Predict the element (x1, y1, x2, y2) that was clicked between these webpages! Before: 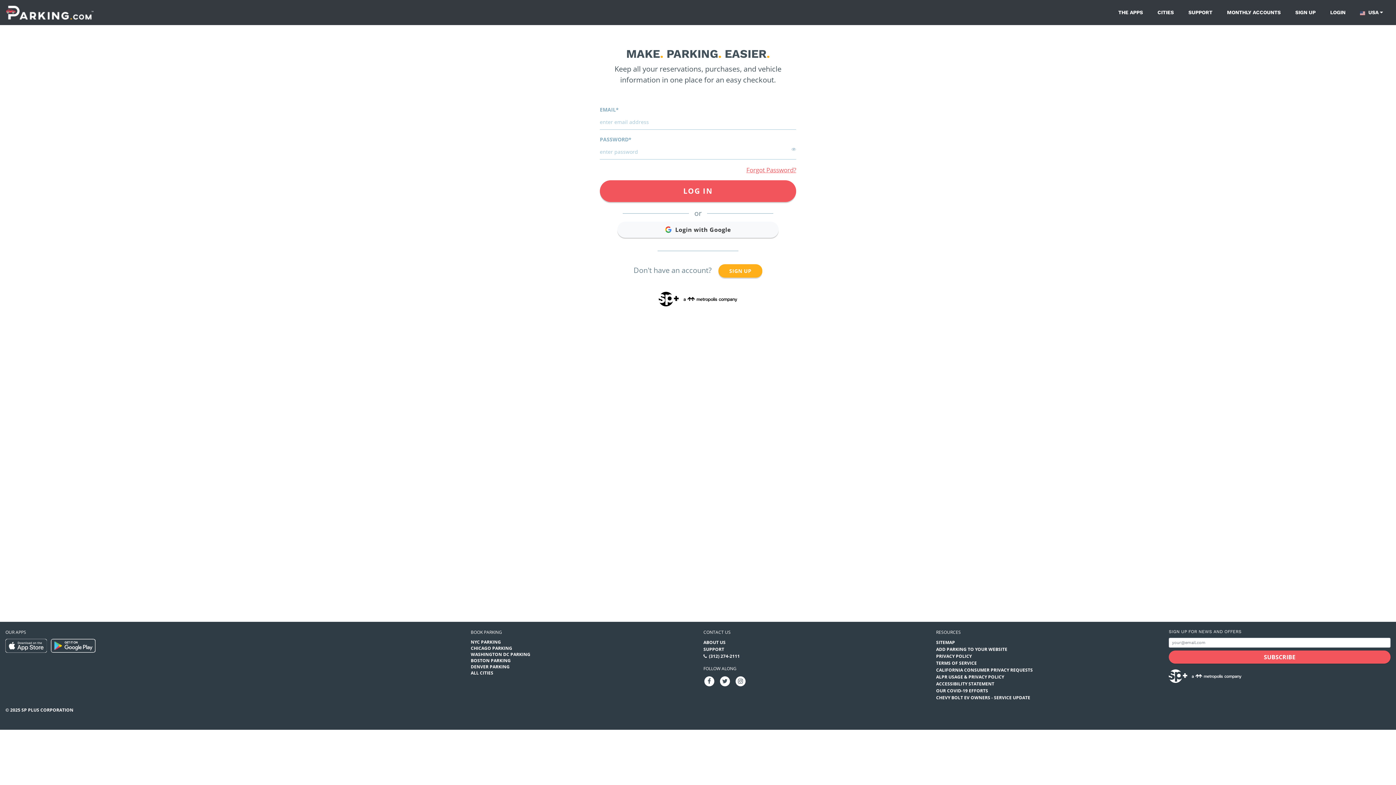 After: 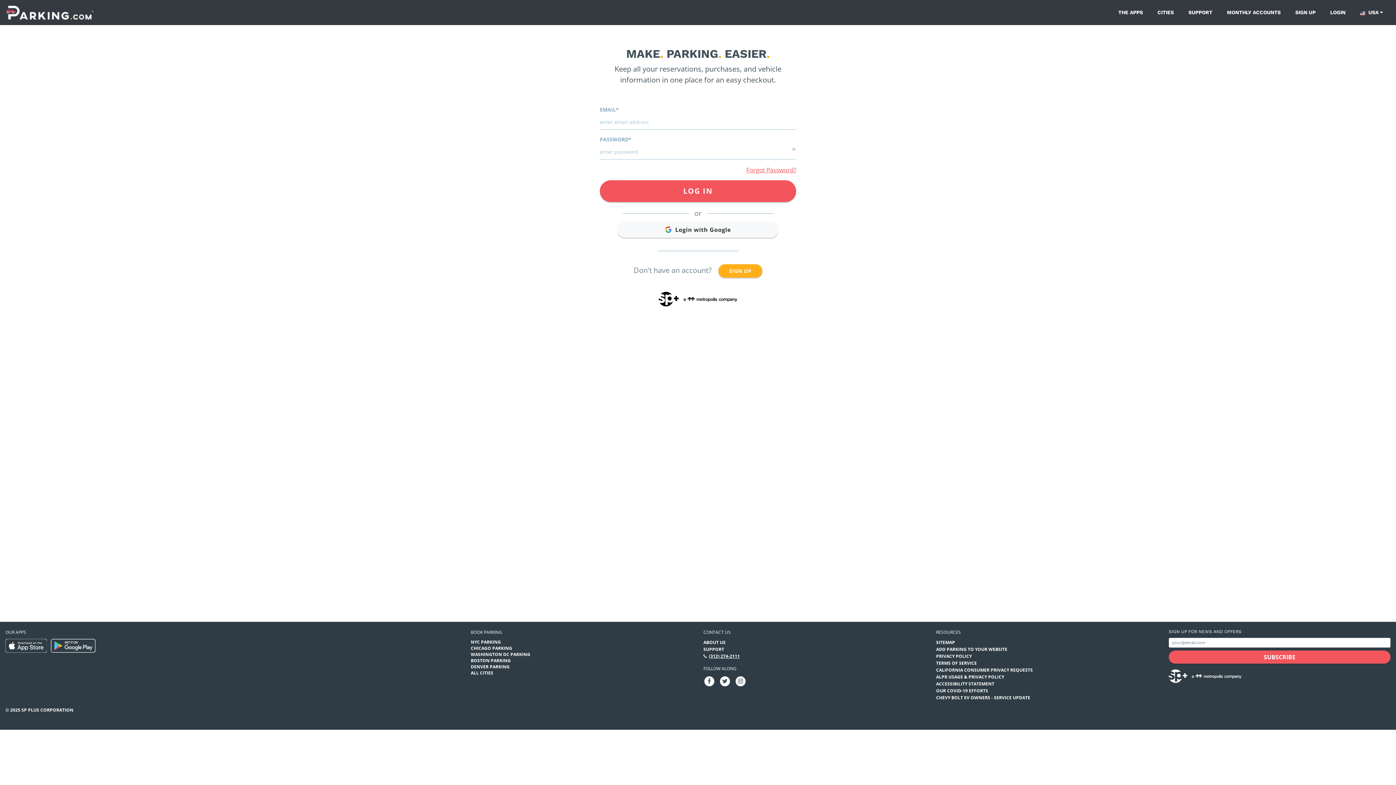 Action: label: (312) 274-2111 bbox: (709, 653, 739, 659)